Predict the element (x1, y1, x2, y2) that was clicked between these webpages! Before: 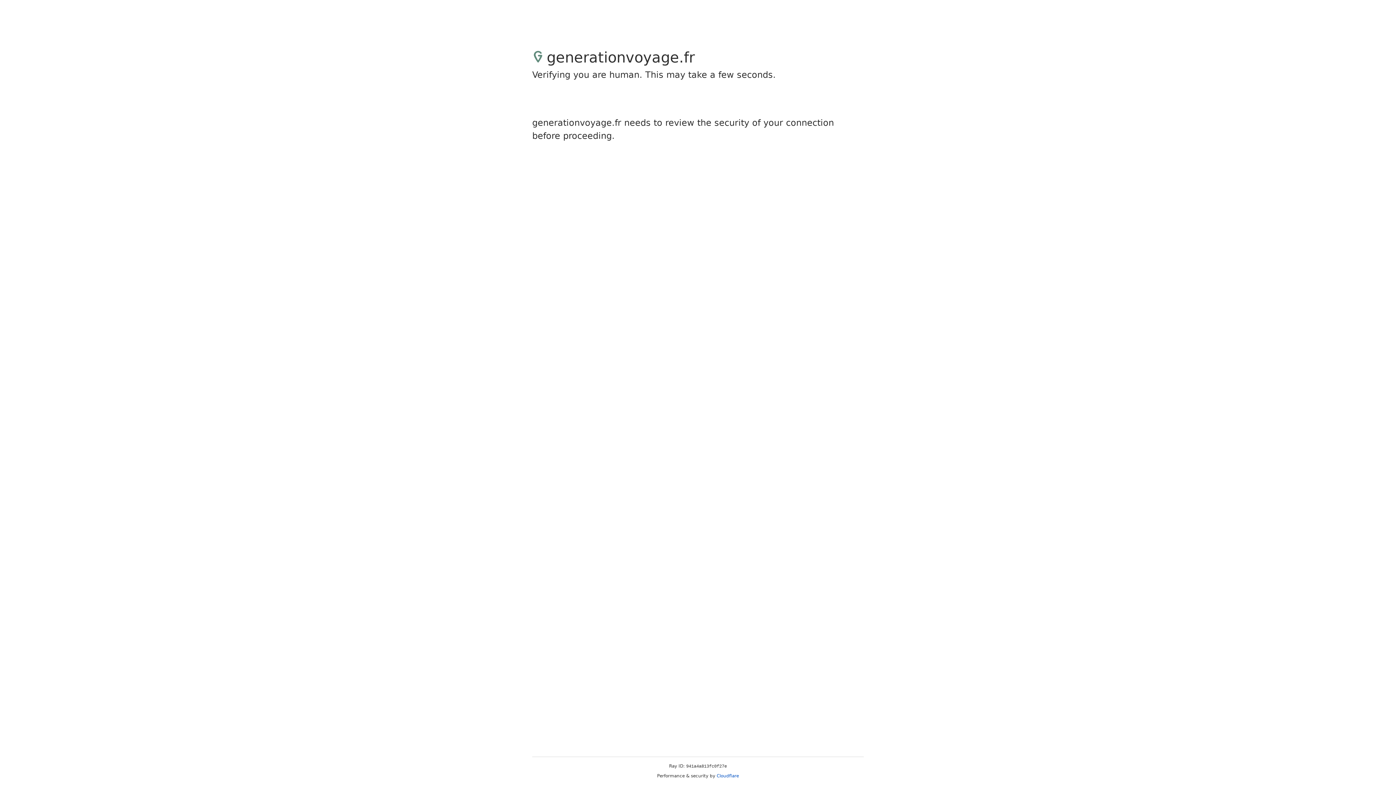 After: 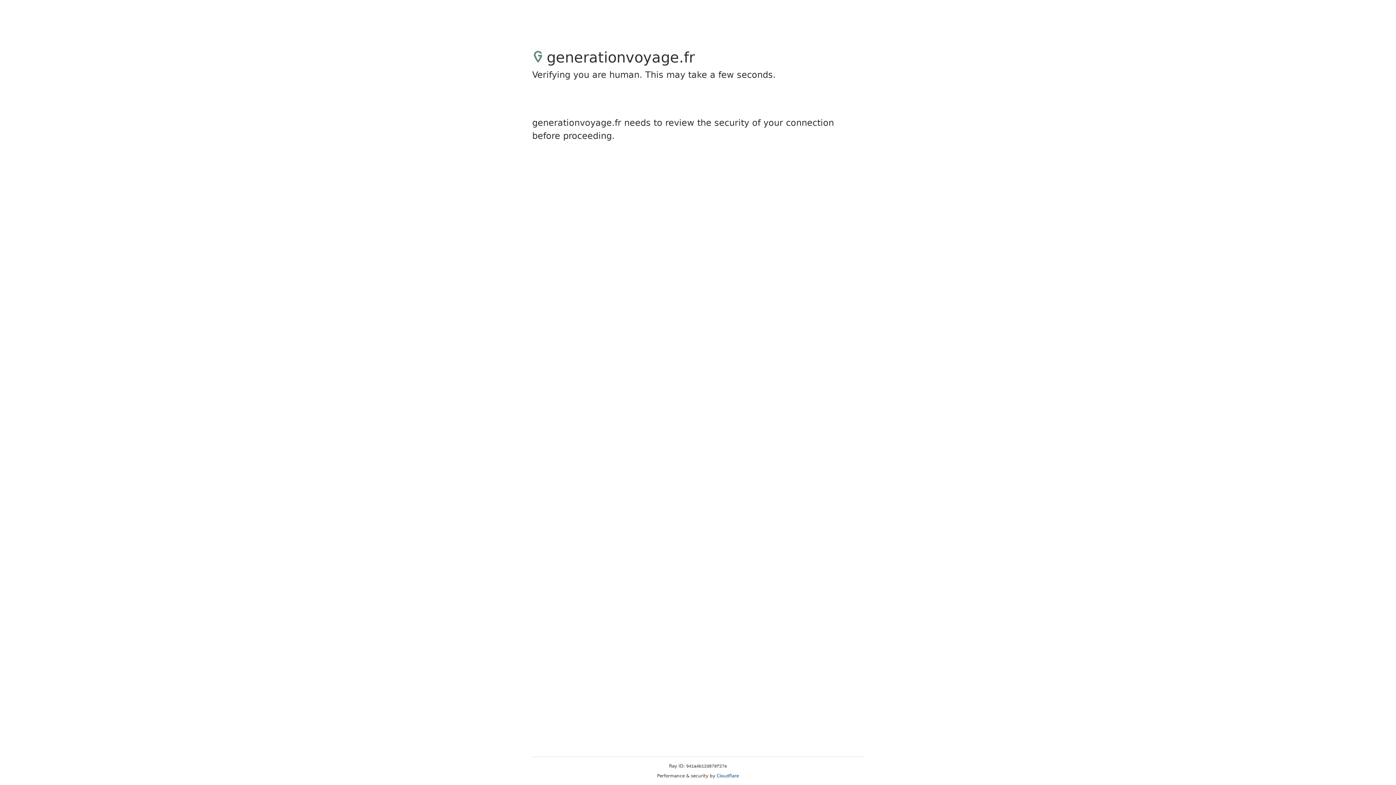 Action: label: Cloudflare bbox: (716, 773, 739, 778)